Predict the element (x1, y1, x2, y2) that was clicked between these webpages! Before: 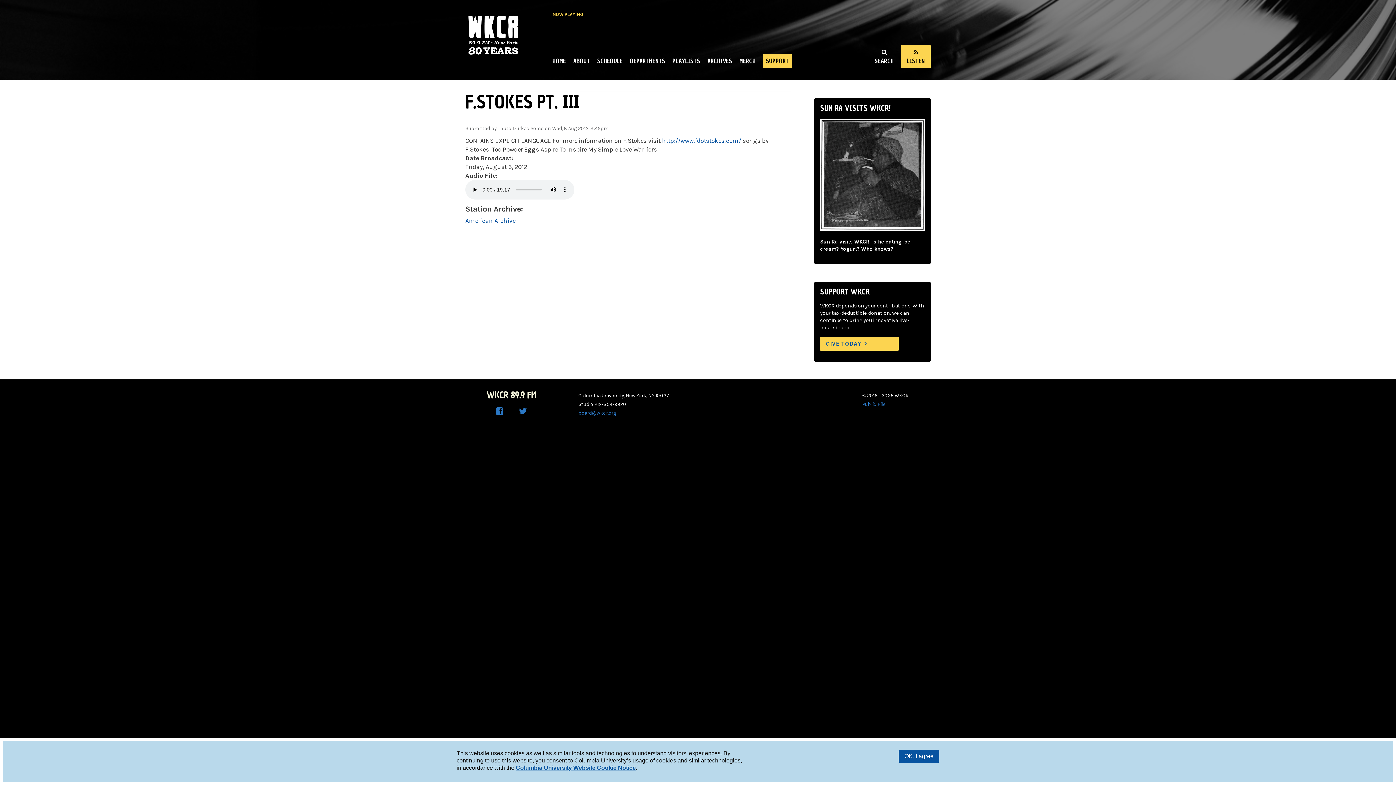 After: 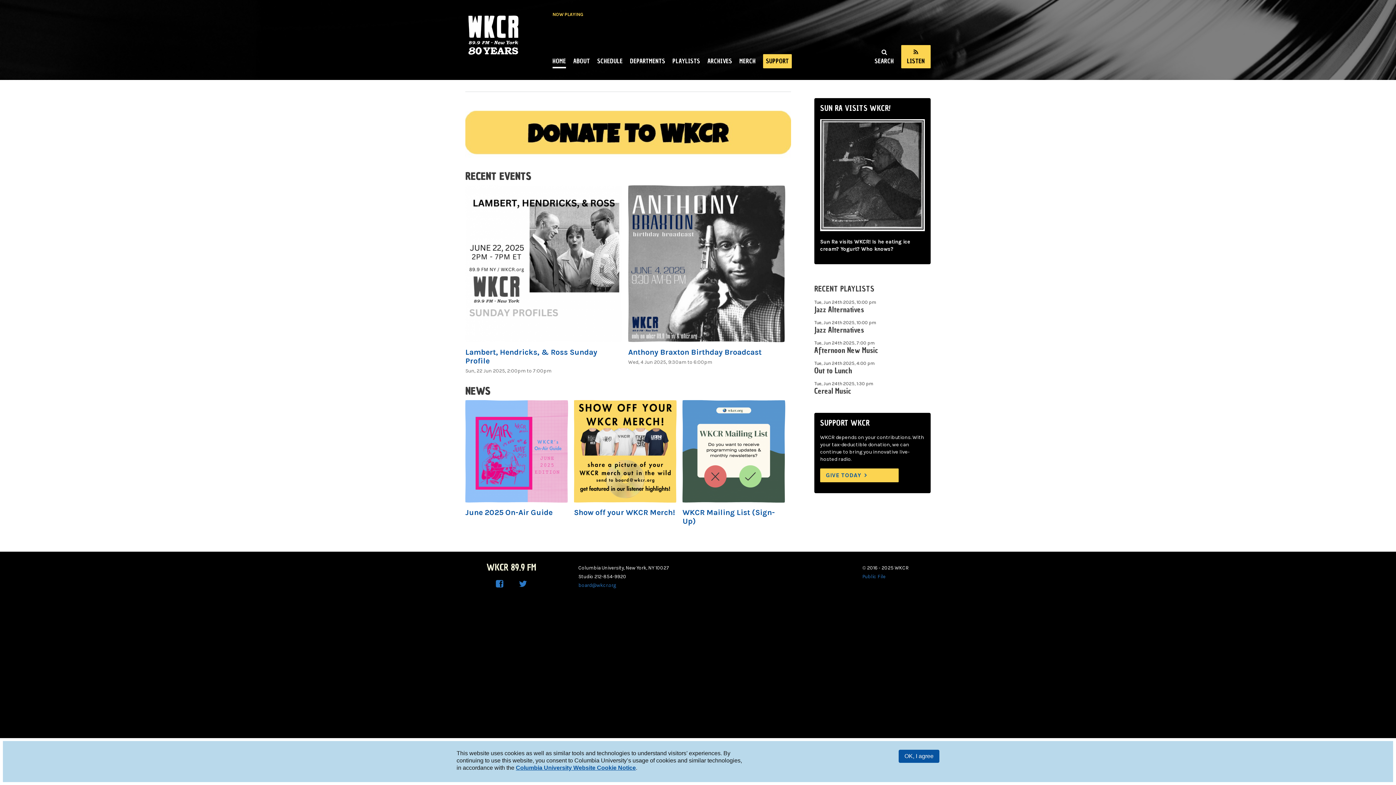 Action: label: WKCR 89.9FM NY bbox: (465, 11, 538, 68)